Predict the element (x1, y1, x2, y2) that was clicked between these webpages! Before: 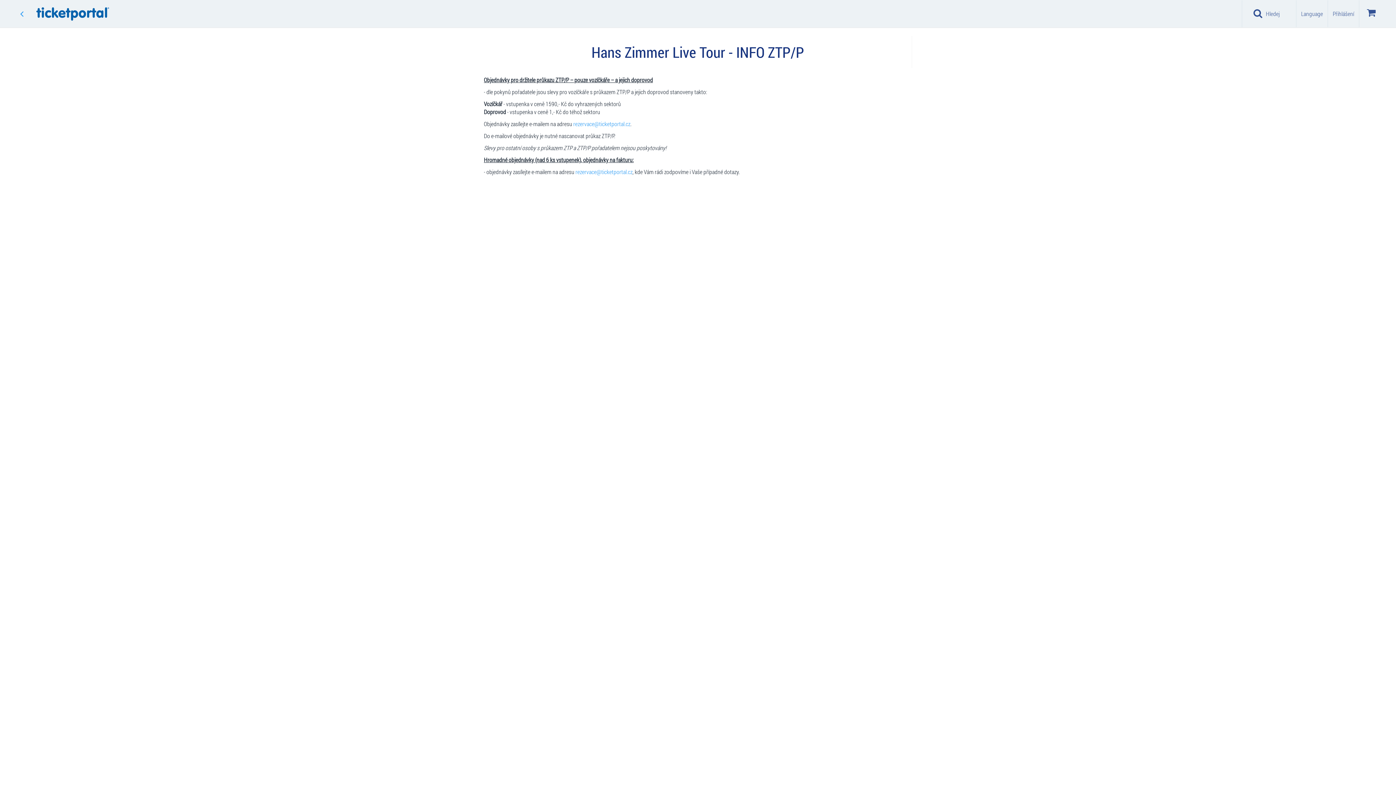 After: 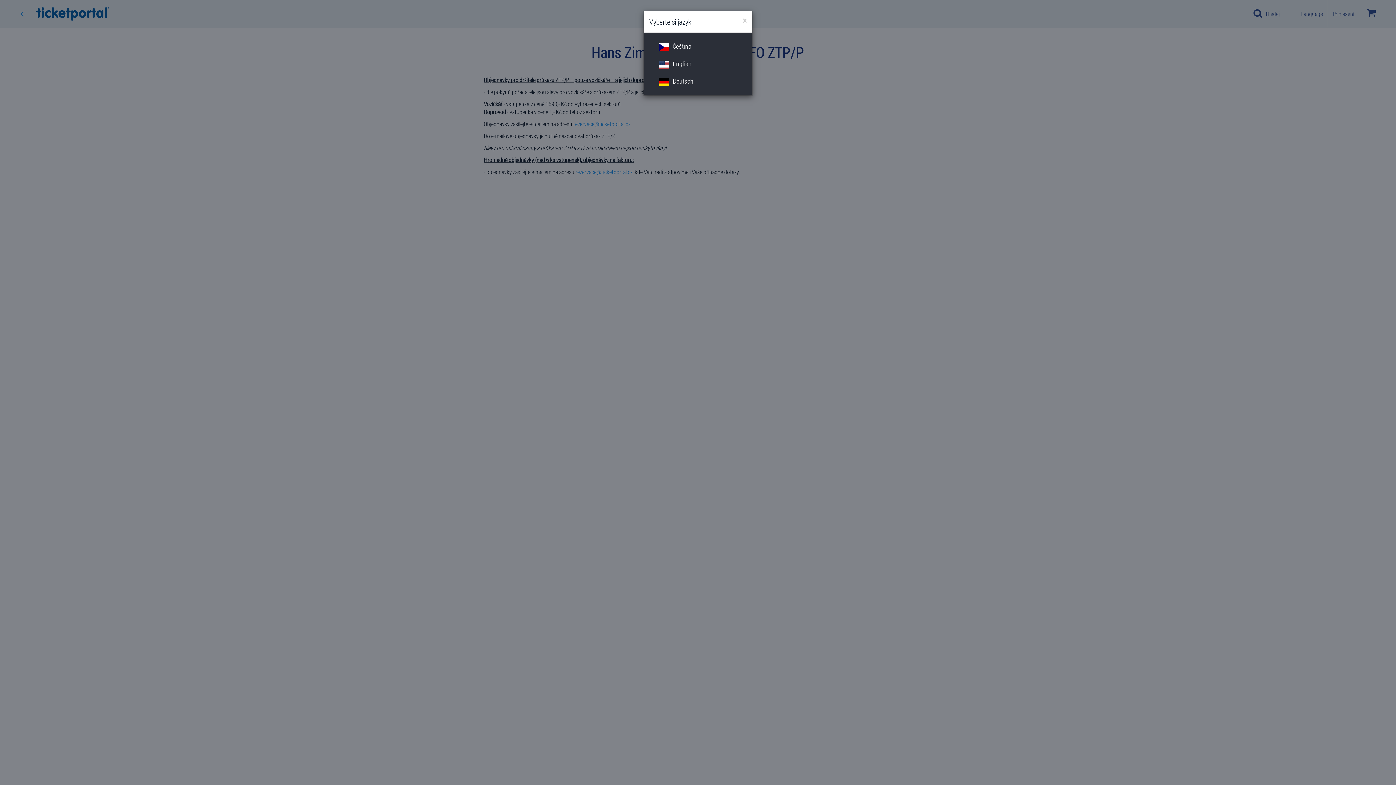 Action: bbox: (1296, 0, 1328, 27) label: Language